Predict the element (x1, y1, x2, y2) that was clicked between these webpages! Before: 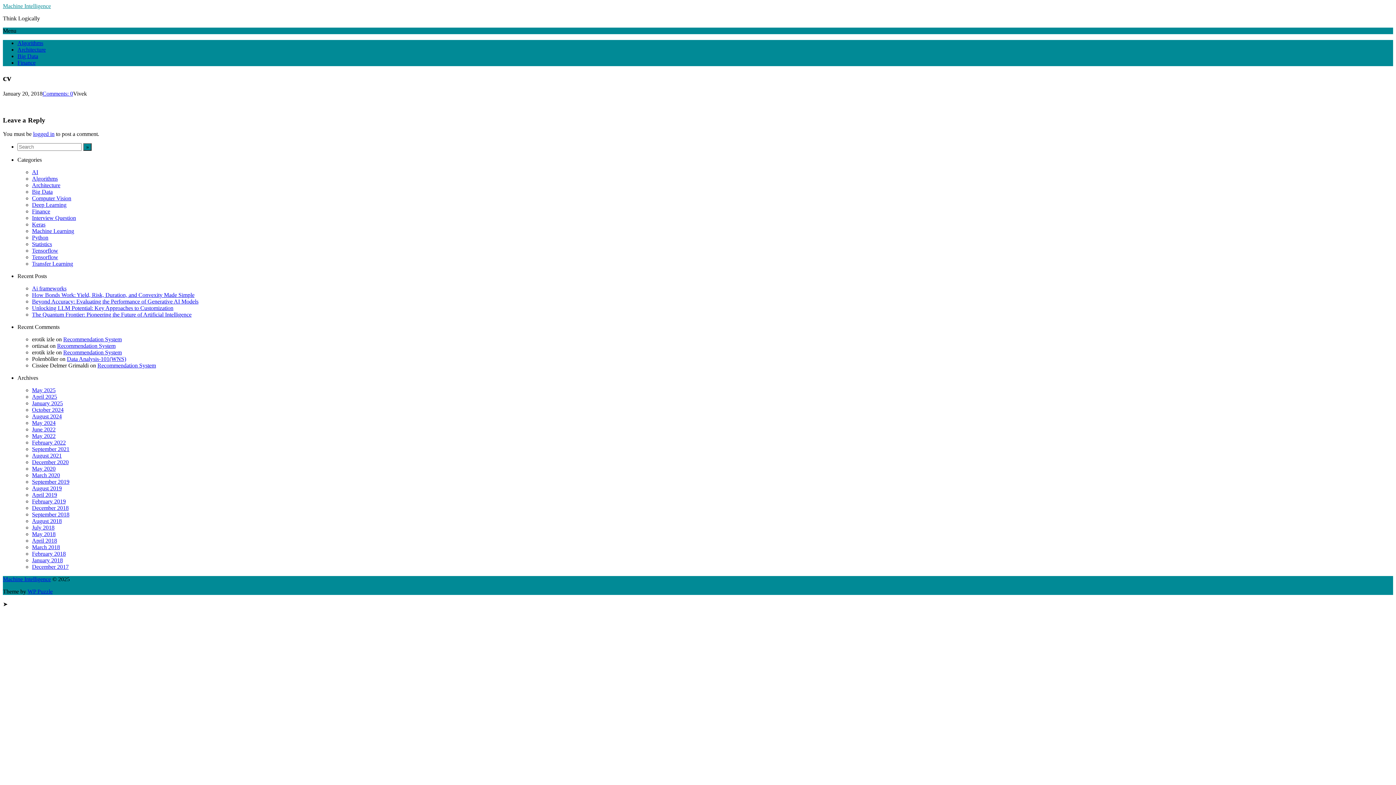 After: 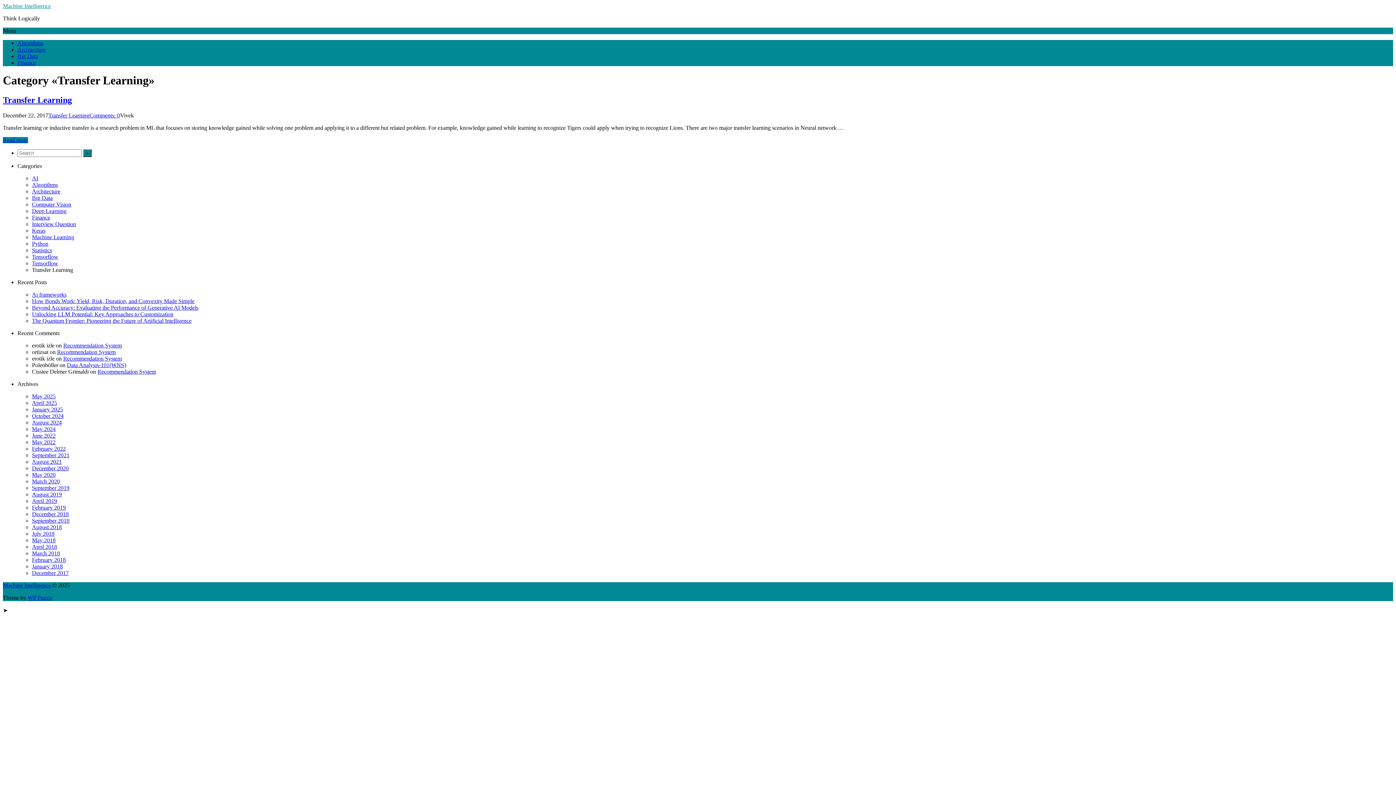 Action: bbox: (32, 260, 73, 267) label: Transfer Learning